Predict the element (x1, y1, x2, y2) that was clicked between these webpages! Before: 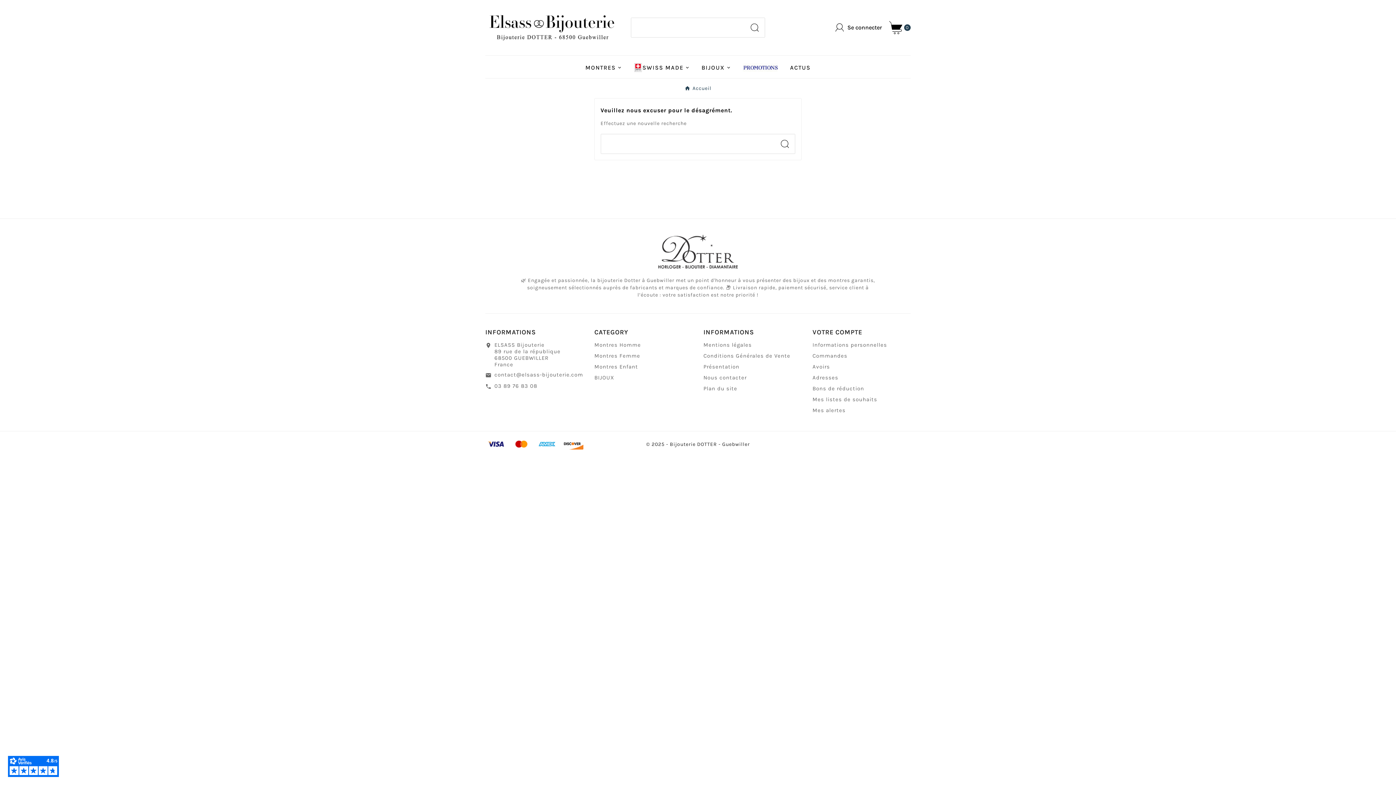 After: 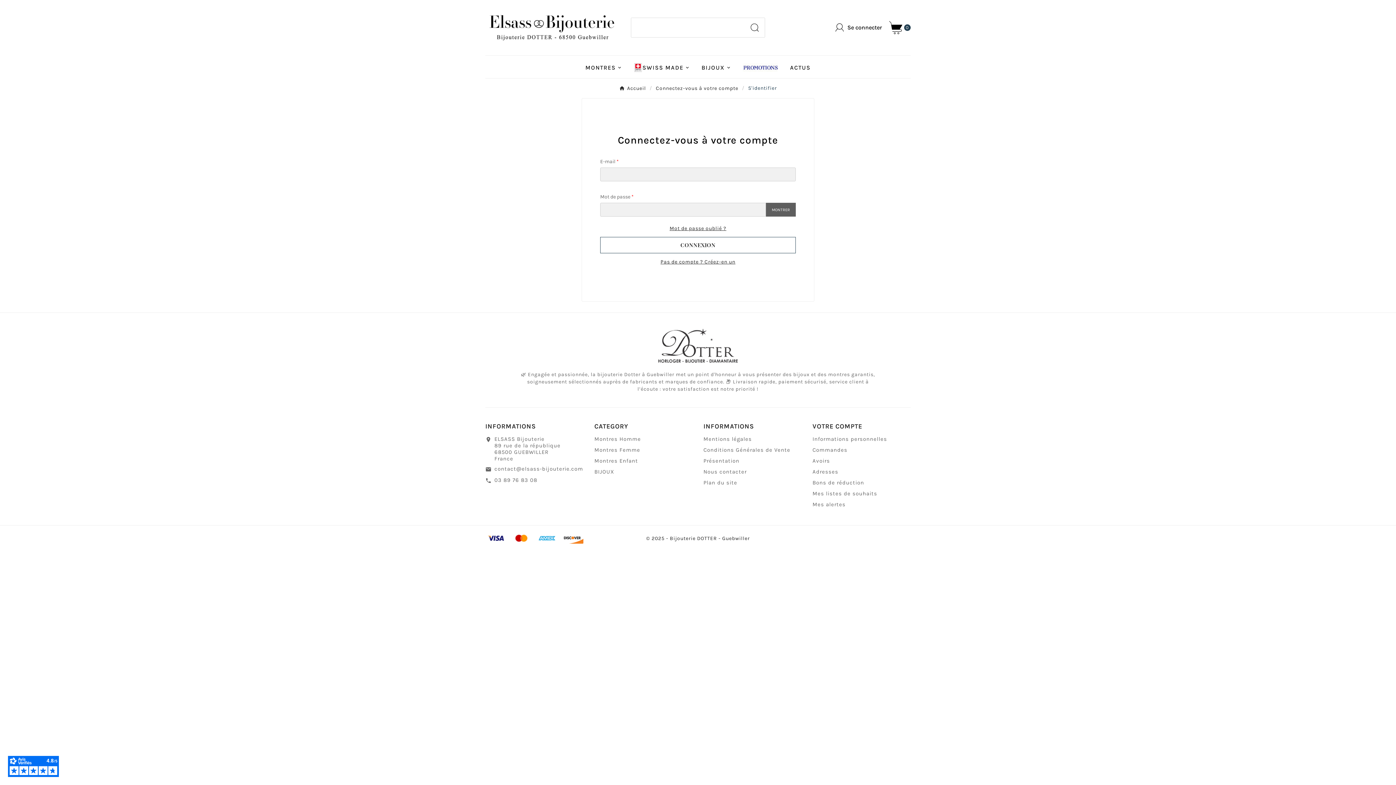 Action: bbox: (812, 407, 845, 413) label: Mes alertes